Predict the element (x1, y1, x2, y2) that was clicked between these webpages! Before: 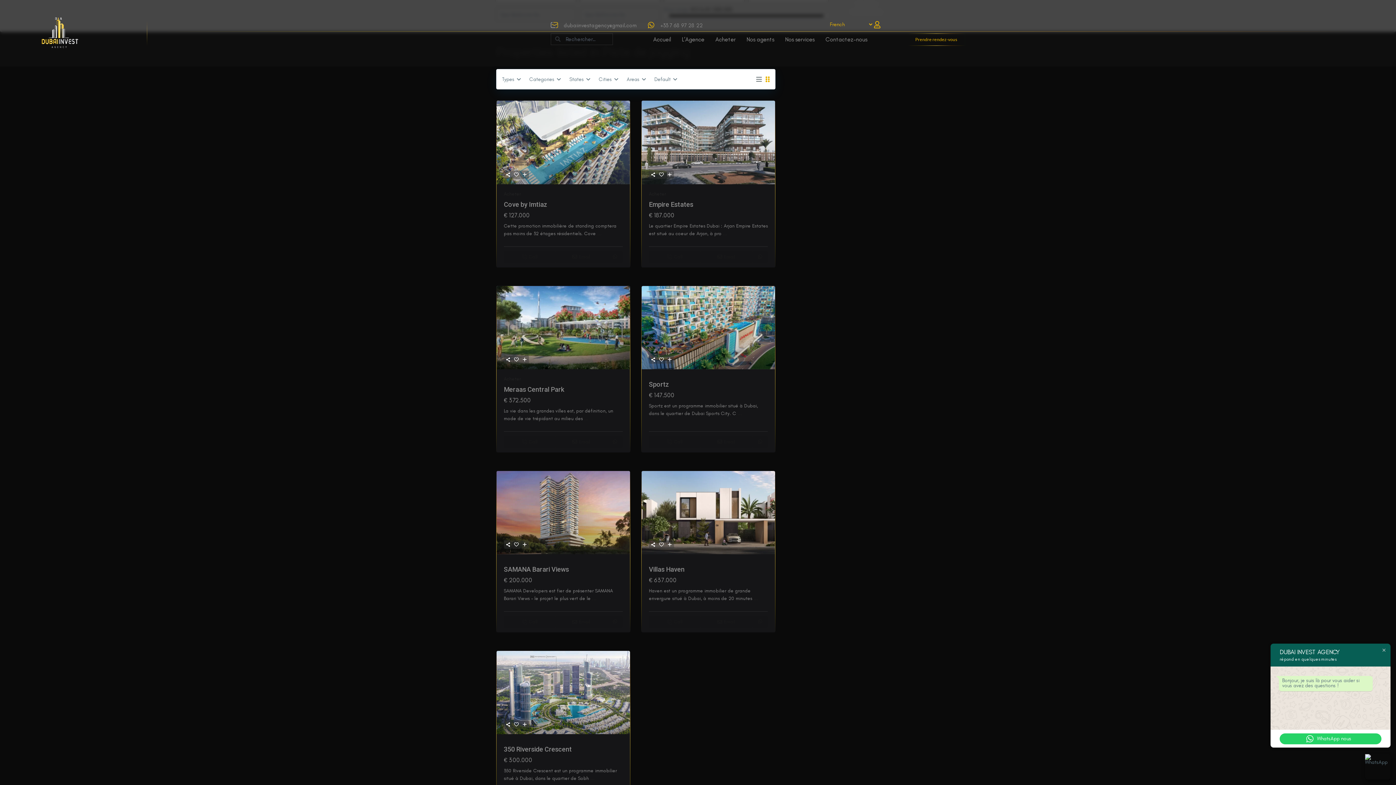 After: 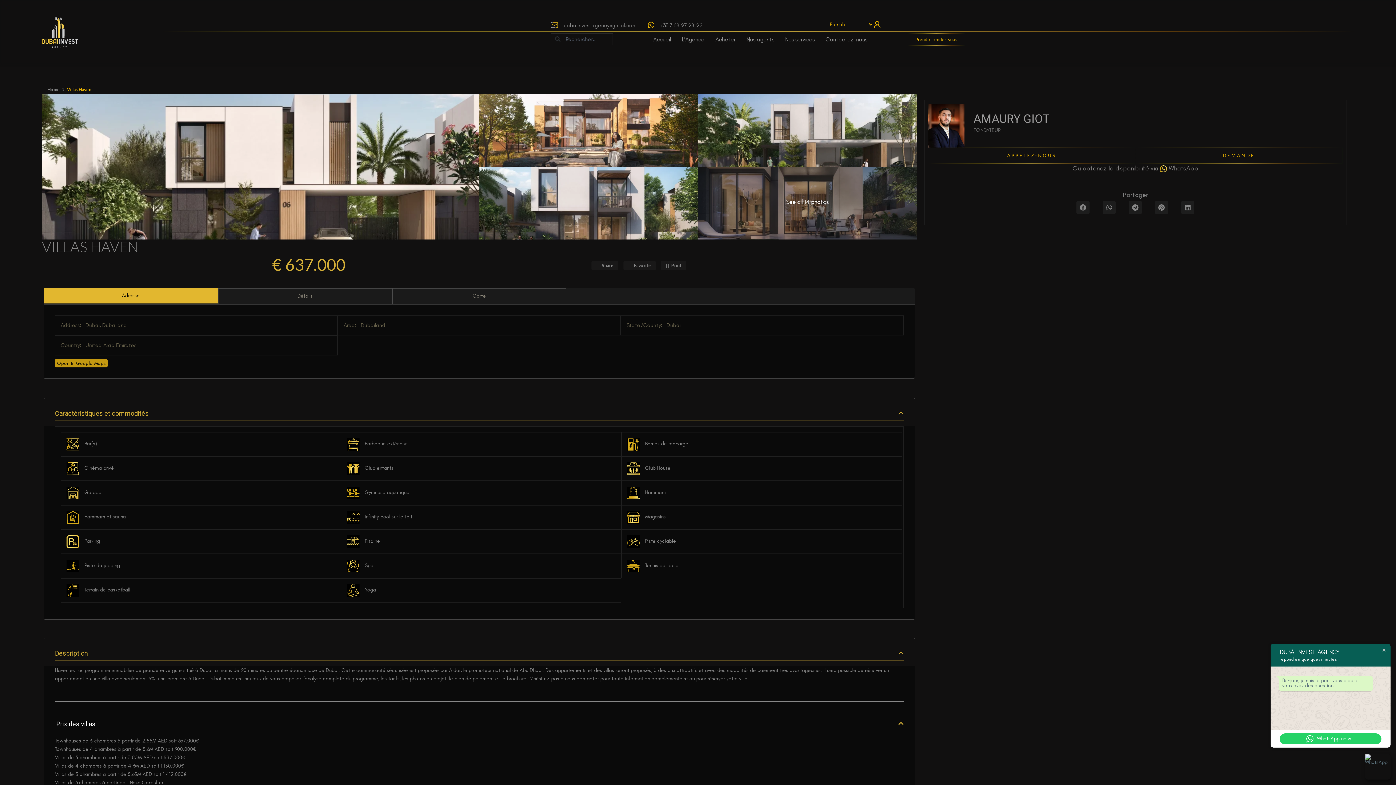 Action: bbox: (753, 596, 758, 601) label: ...